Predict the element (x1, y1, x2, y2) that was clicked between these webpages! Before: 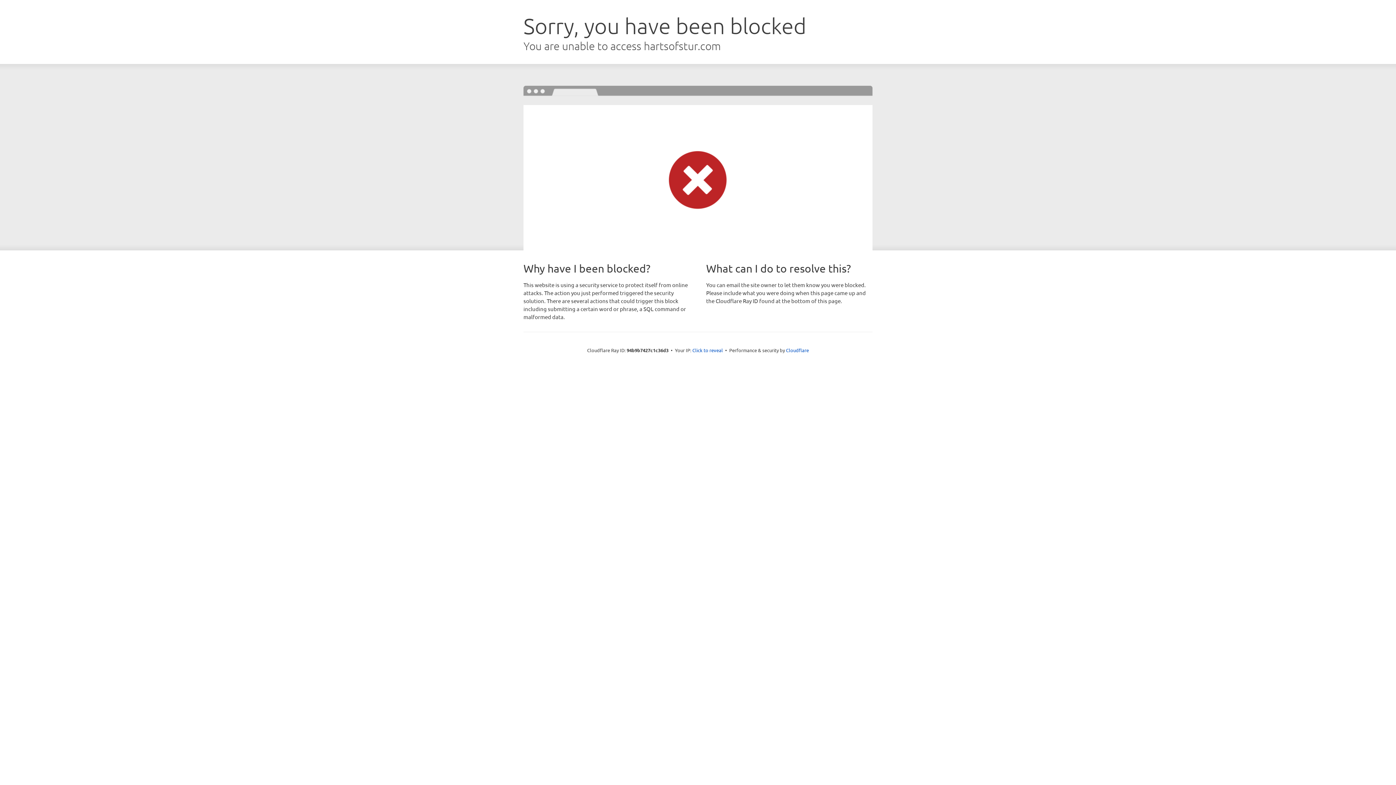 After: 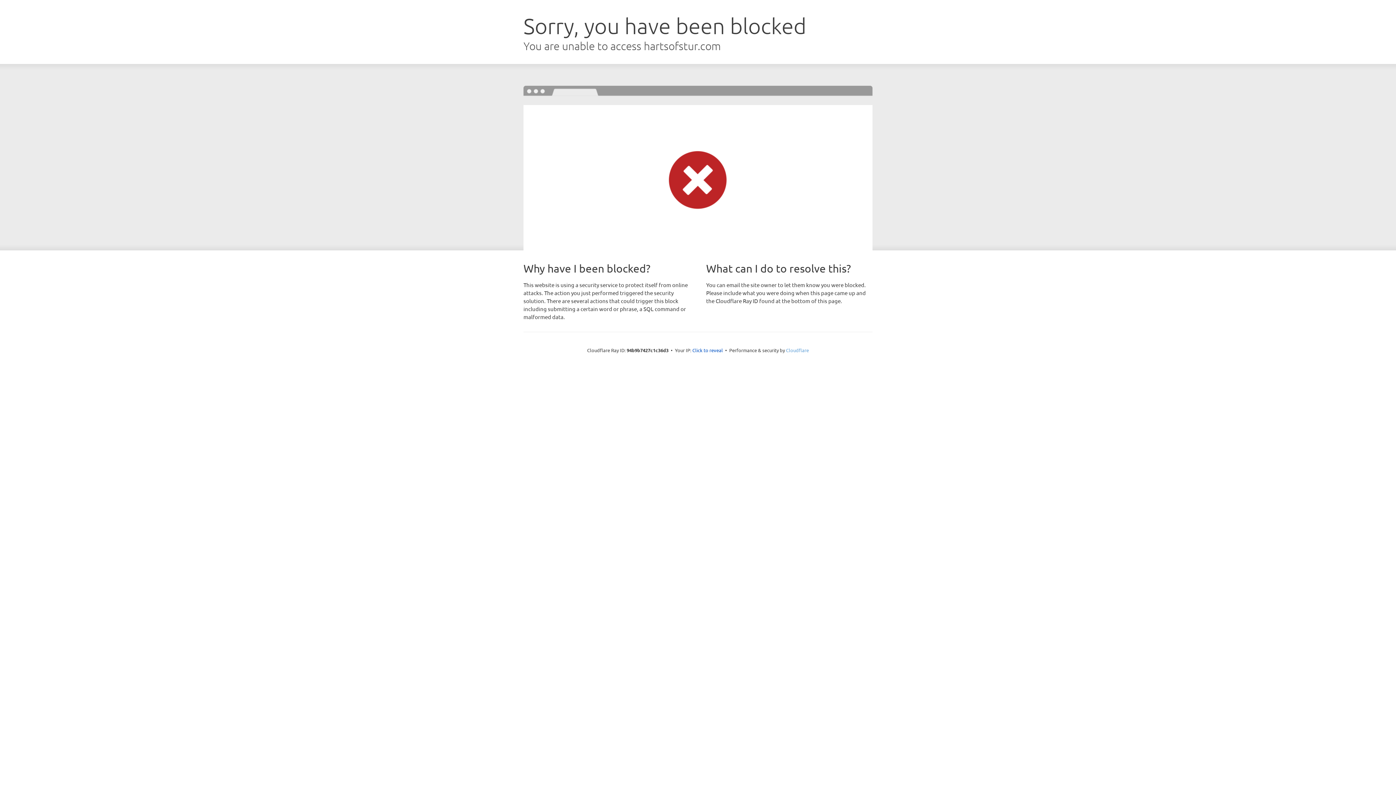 Action: label: Cloudflare bbox: (786, 347, 809, 353)